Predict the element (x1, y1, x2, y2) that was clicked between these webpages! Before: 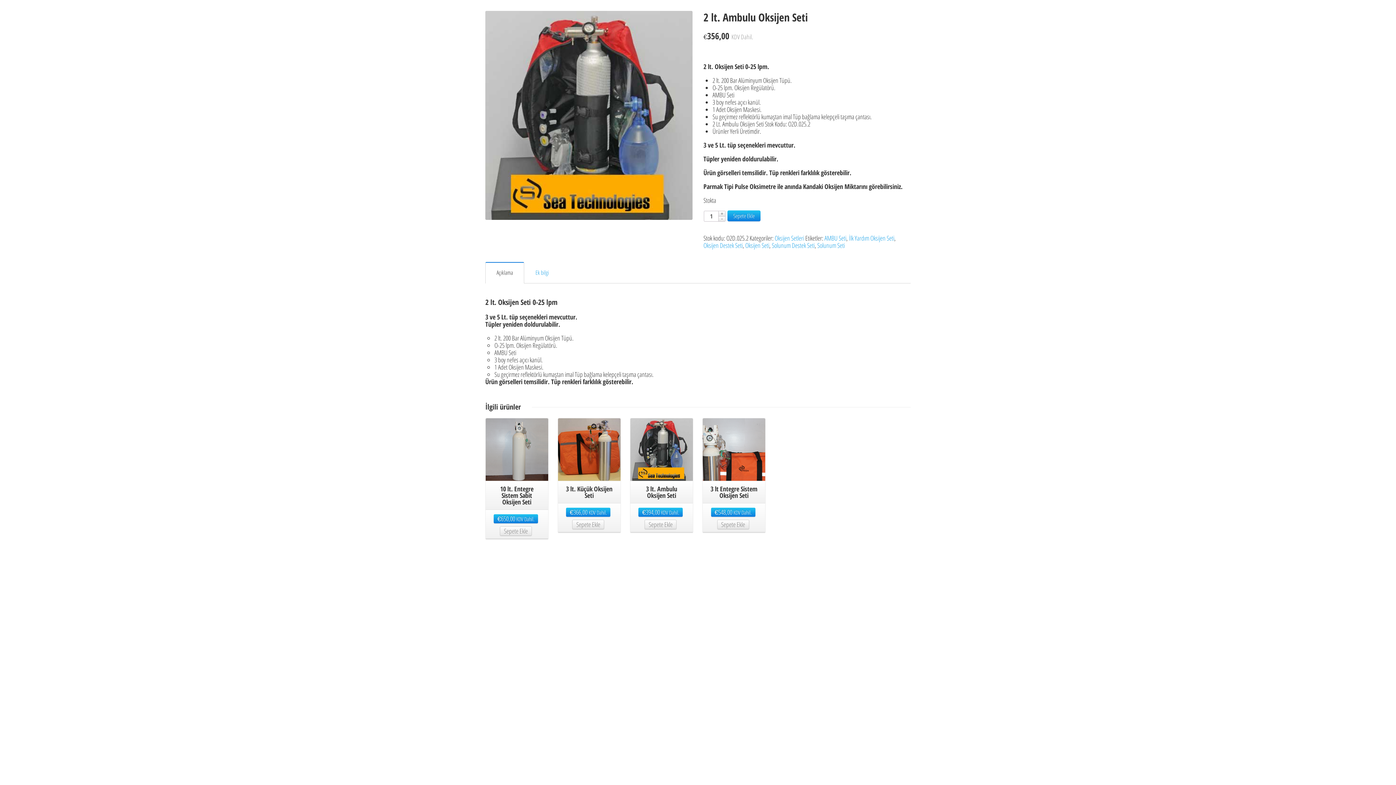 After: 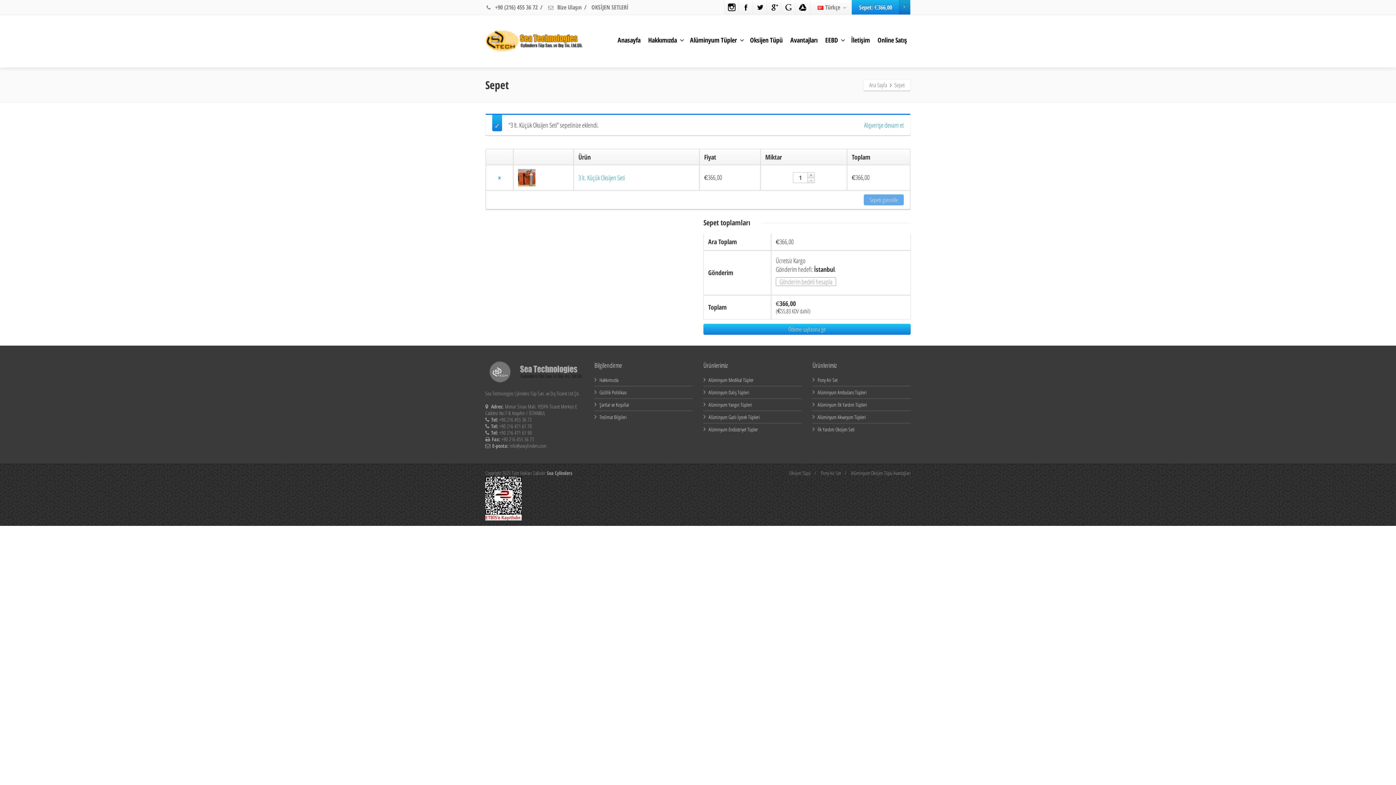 Action: bbox: (572, 520, 604, 529) label: “3 lt. Küçük Oksijen Seti” ürününü sepete ekle